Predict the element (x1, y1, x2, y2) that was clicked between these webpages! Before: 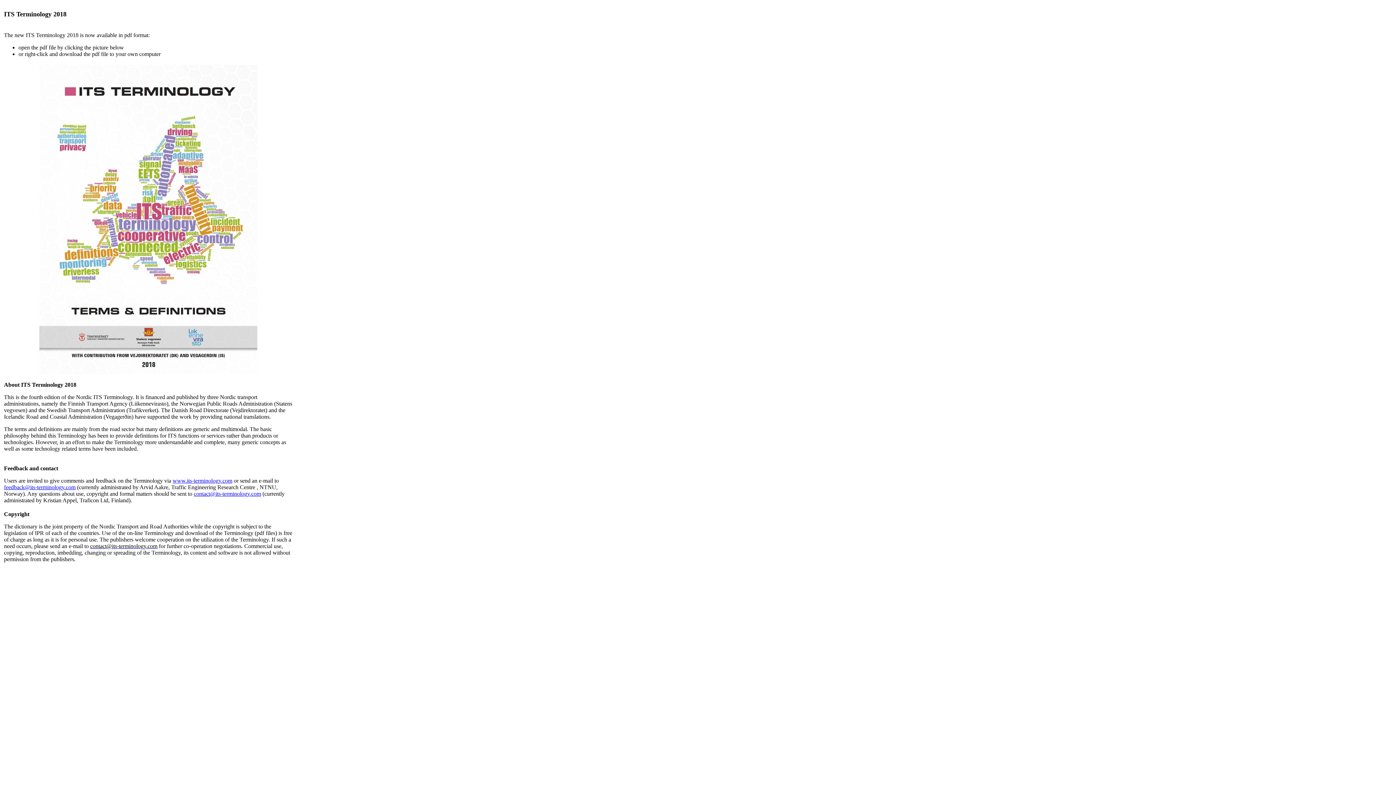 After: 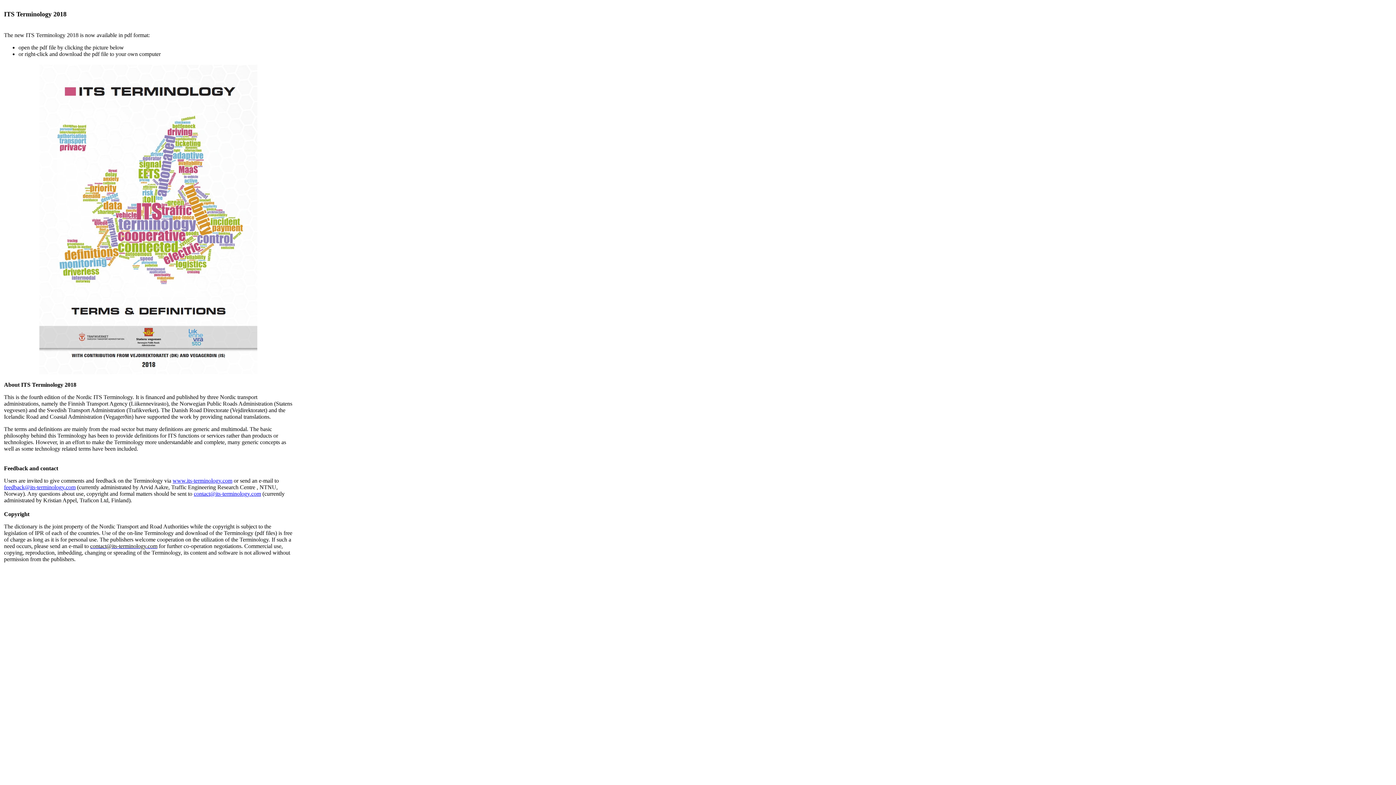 Action: label: www.its-terminology.com bbox: (172, 477, 232, 484)